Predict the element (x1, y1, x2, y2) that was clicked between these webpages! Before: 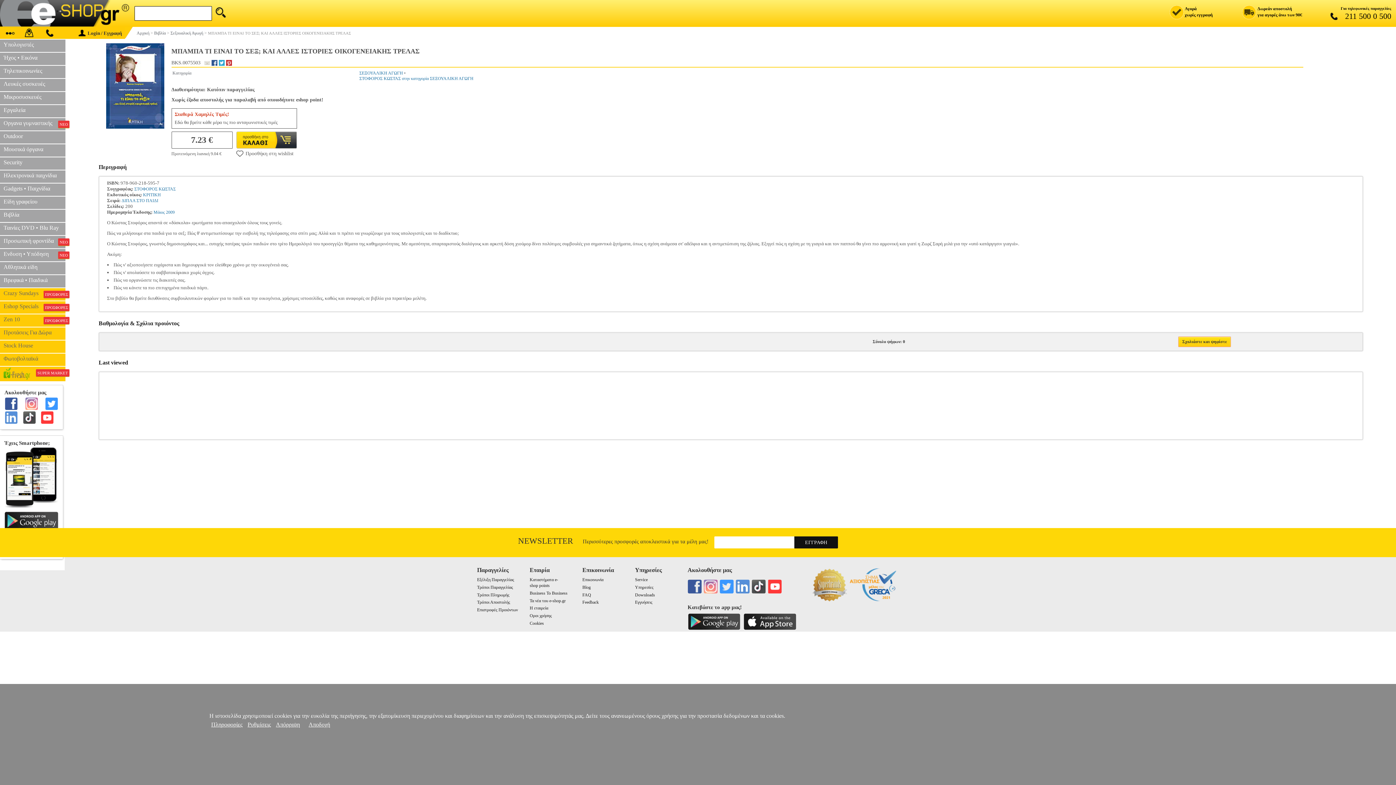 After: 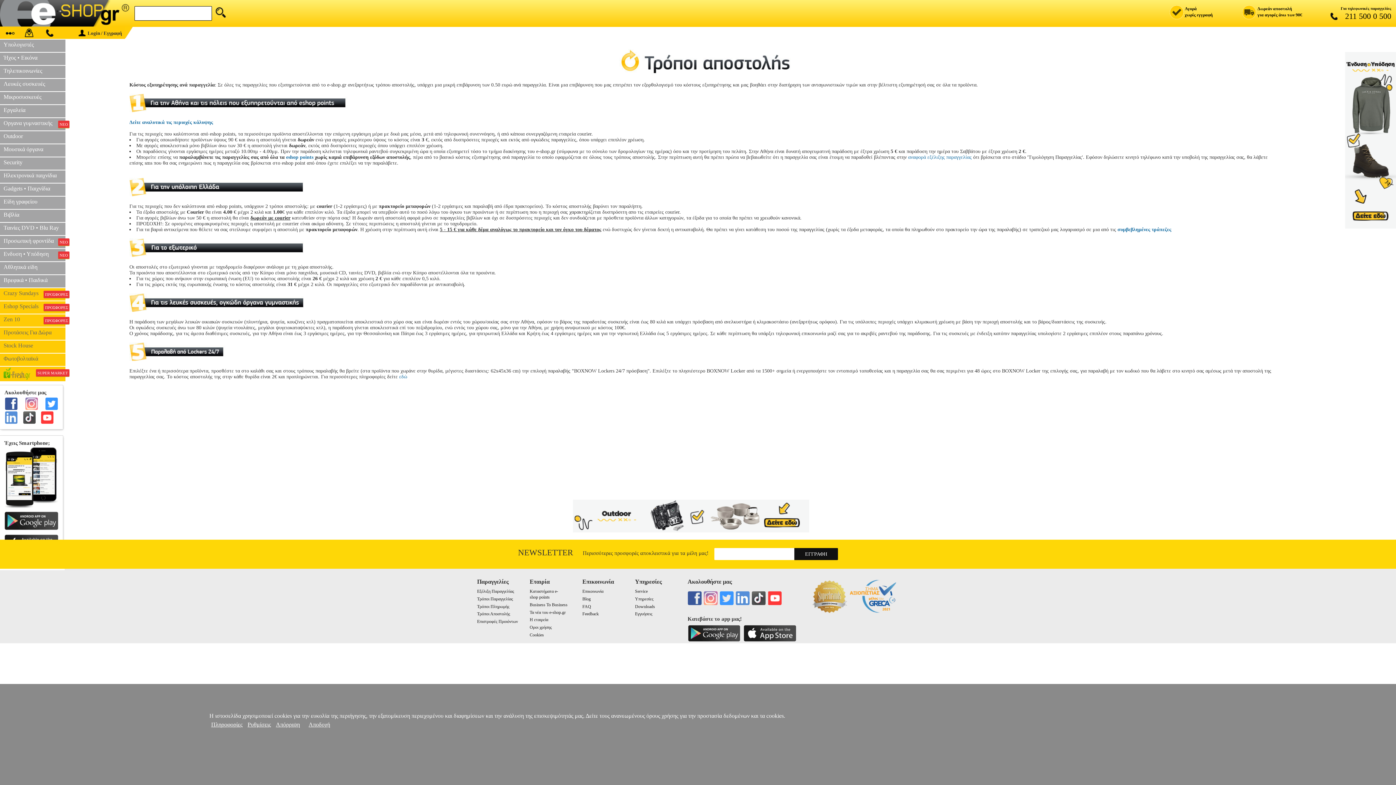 Action: label: Τρόποι Αποστολής bbox: (477, 600, 510, 605)